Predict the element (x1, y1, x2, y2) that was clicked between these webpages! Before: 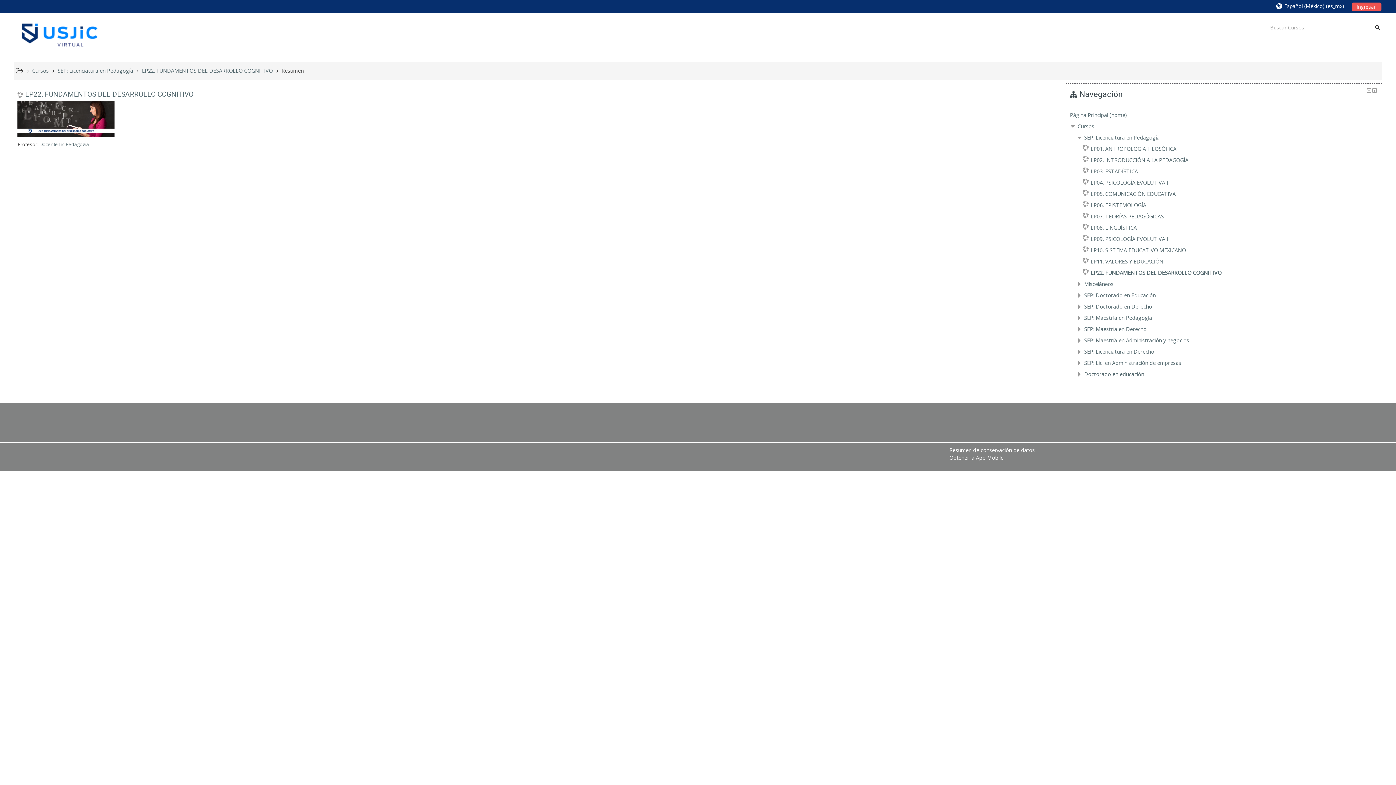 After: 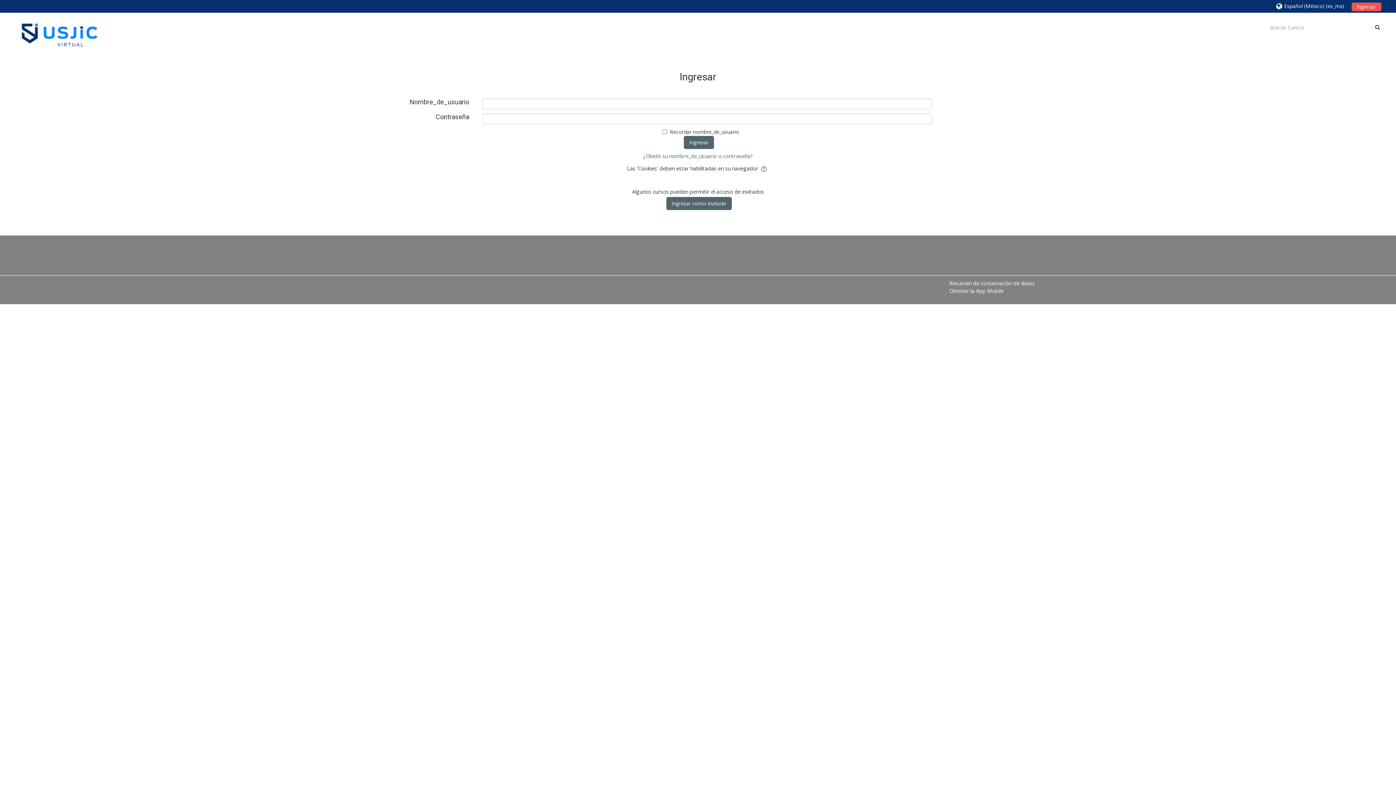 Action: label: LP22. FUNDAMENTOS DEL DESARROLLO COGNITIVO bbox: (1083, 269, 1221, 276)